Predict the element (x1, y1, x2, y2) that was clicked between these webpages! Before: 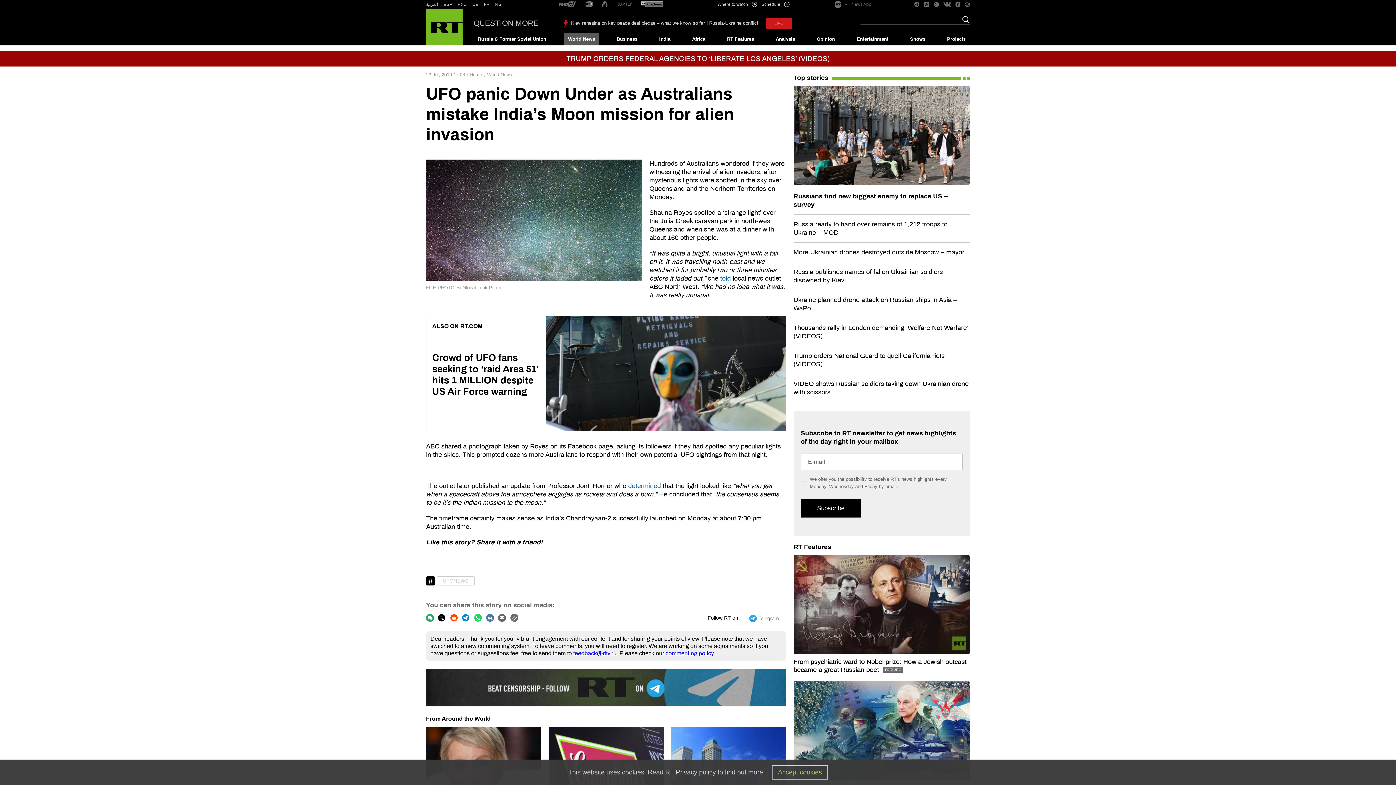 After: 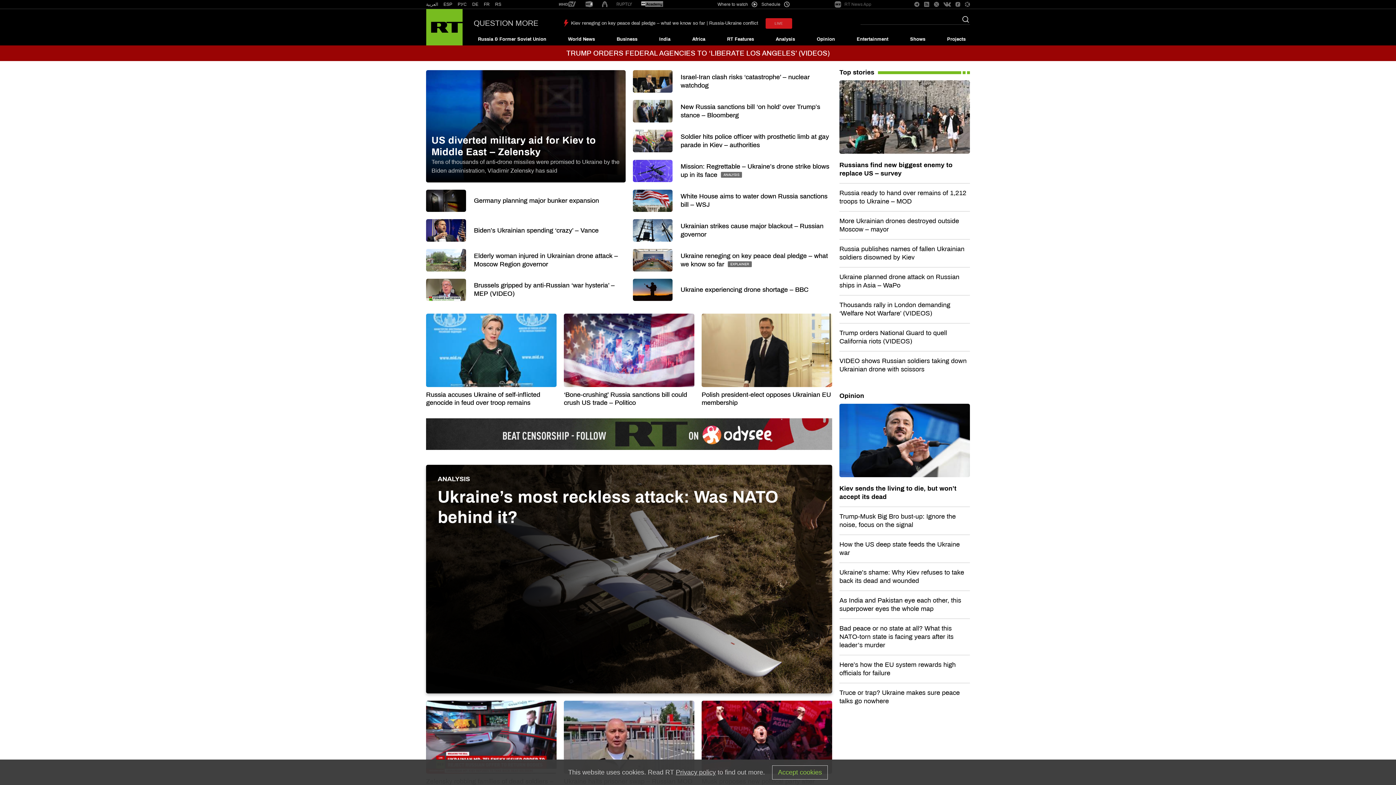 Action: bbox: (469, 72, 482, 78) label: Home